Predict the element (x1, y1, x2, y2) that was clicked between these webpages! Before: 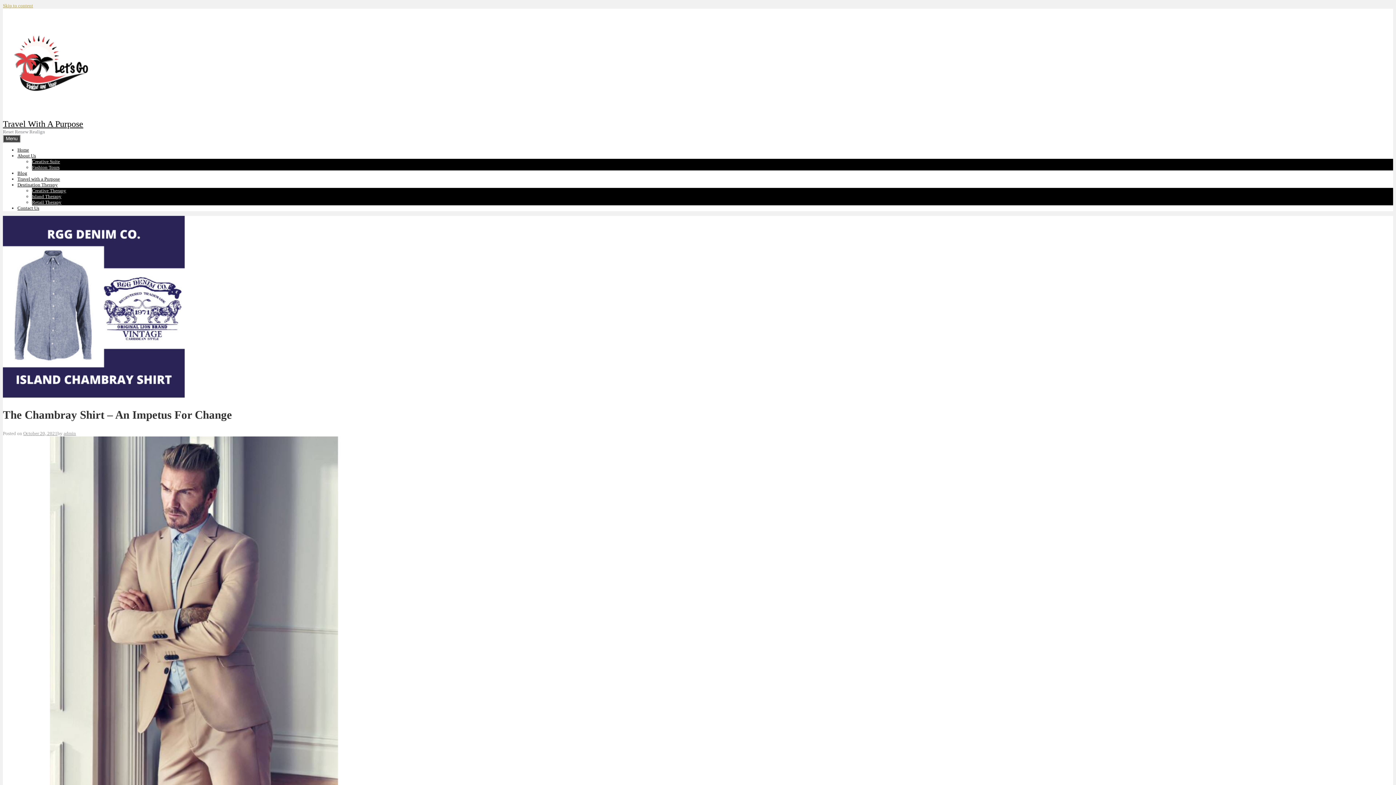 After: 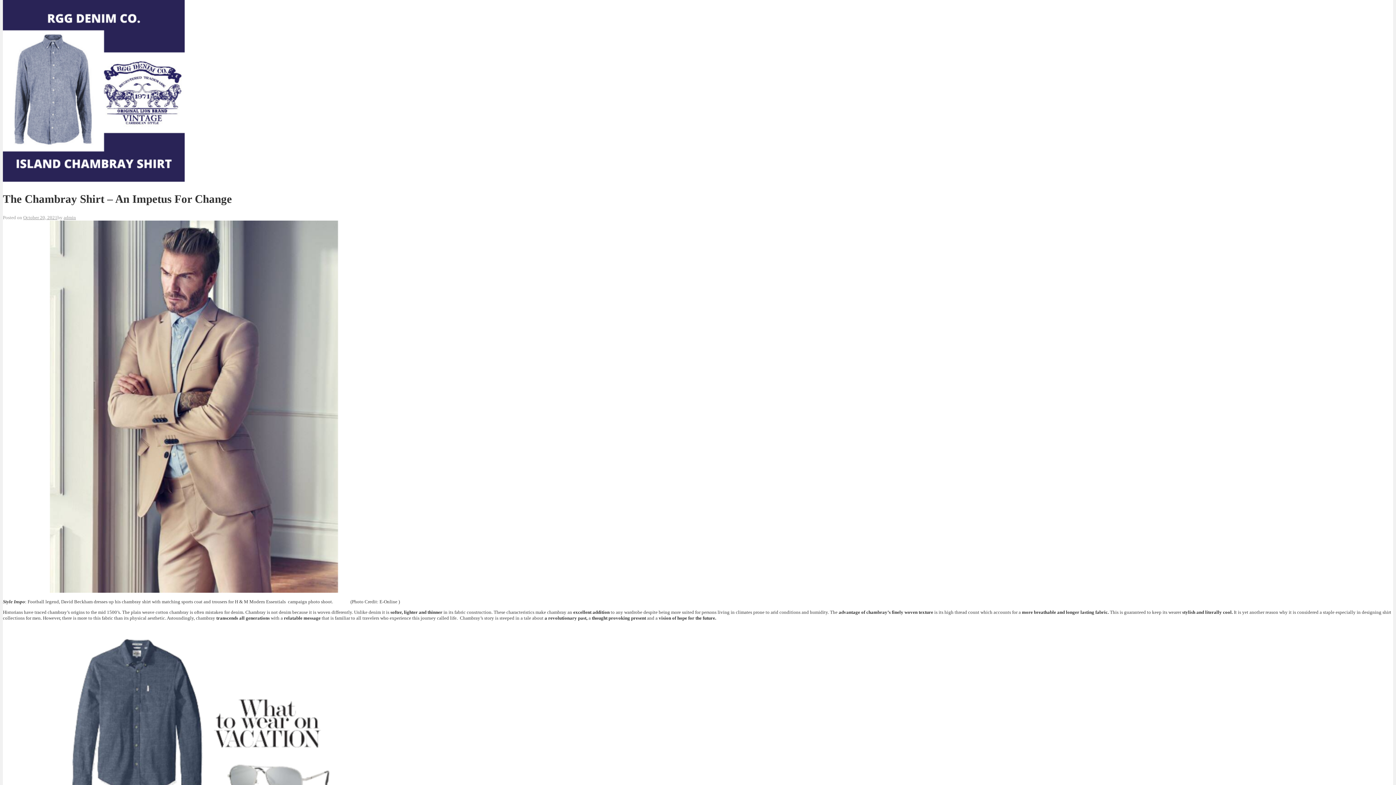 Action: label: Skip to content bbox: (2, 2, 33, 8)